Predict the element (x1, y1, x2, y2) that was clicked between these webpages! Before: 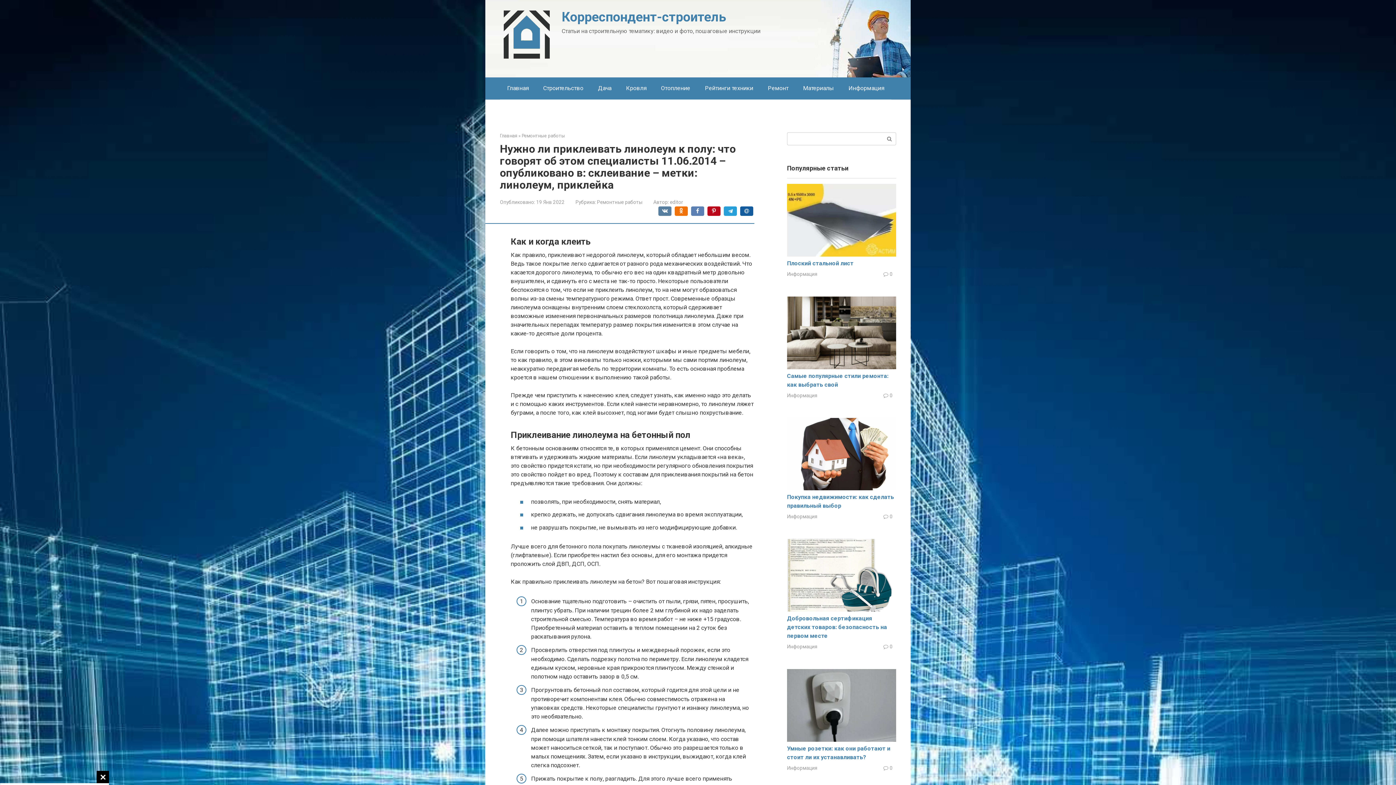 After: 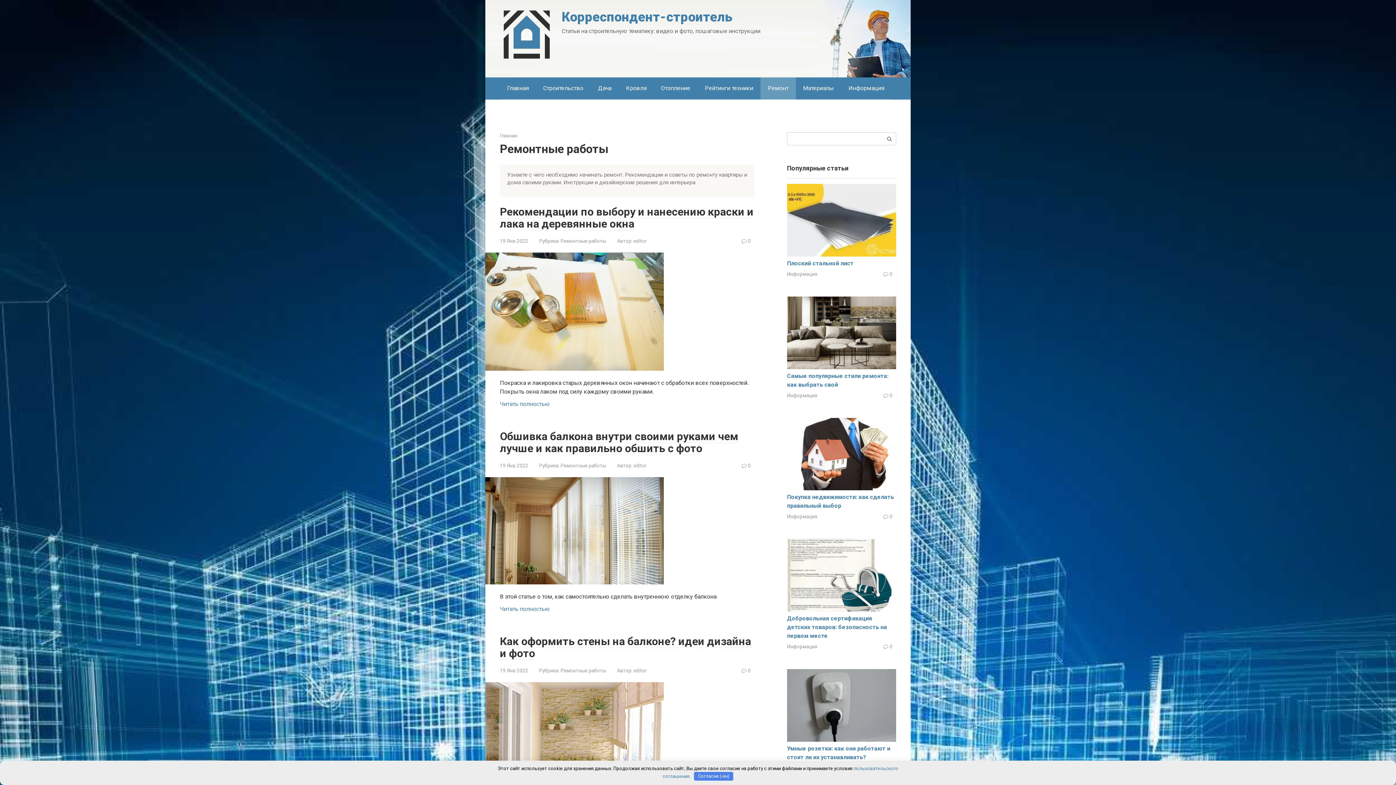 Action: label: Ремонт bbox: (760, 77, 796, 99)